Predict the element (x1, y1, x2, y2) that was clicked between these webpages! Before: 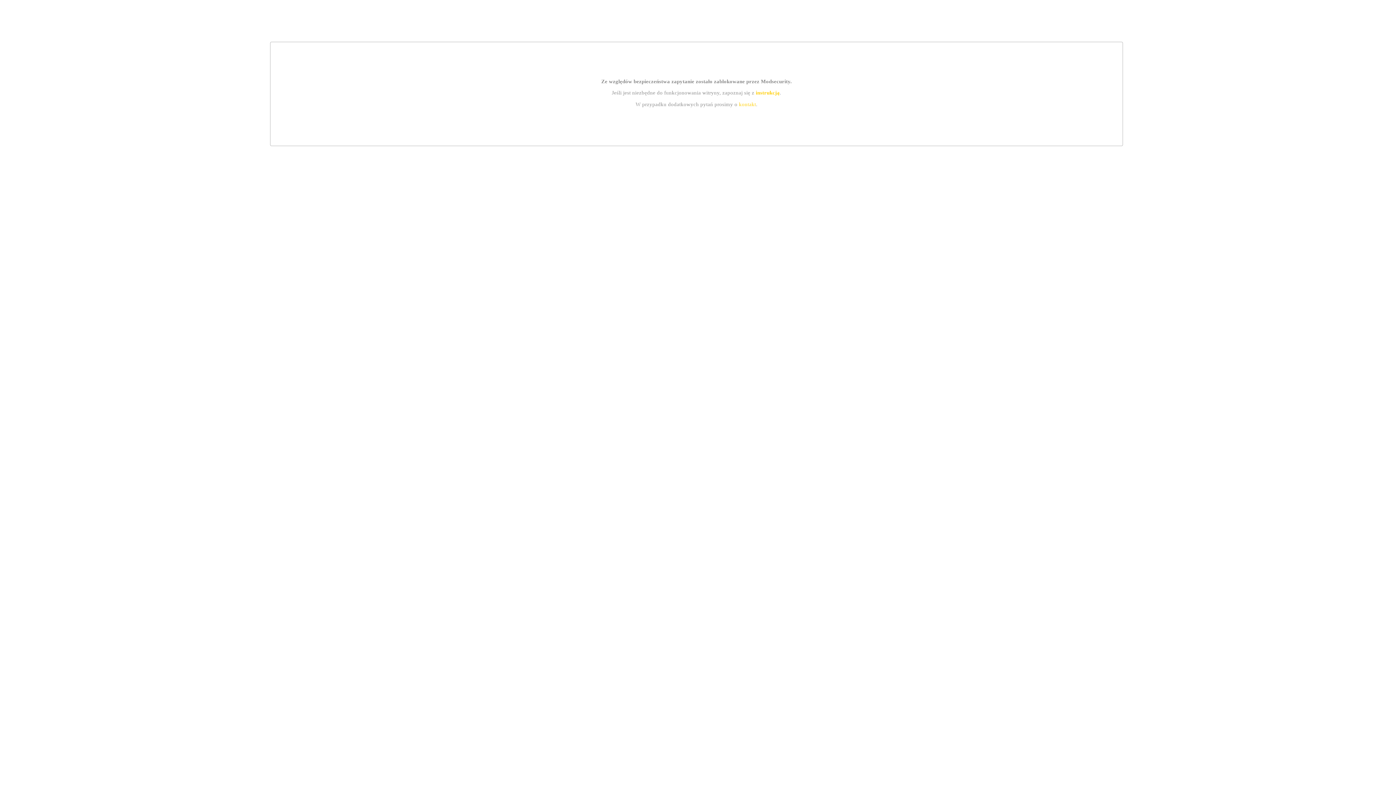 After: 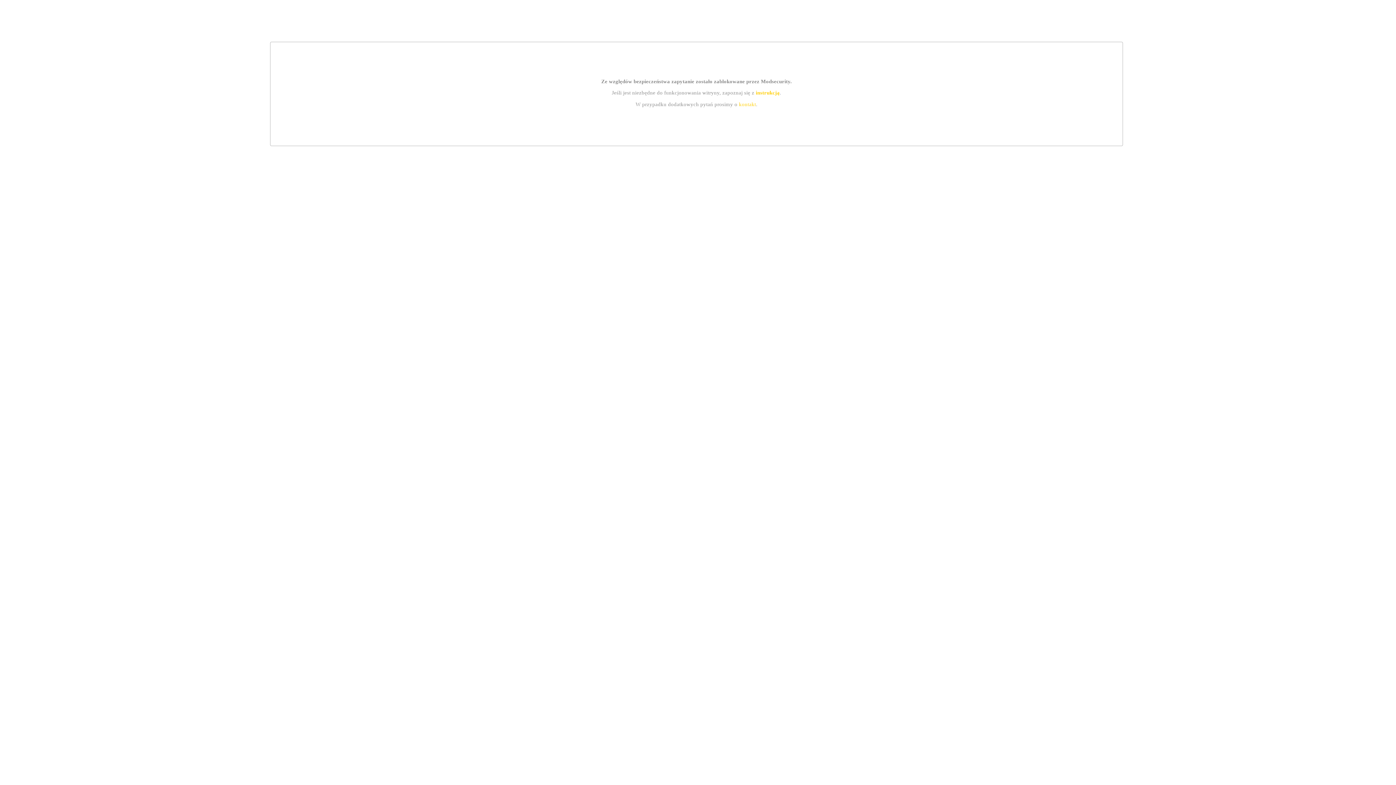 Action: label: instrukcją bbox: (755, 89, 779, 95)